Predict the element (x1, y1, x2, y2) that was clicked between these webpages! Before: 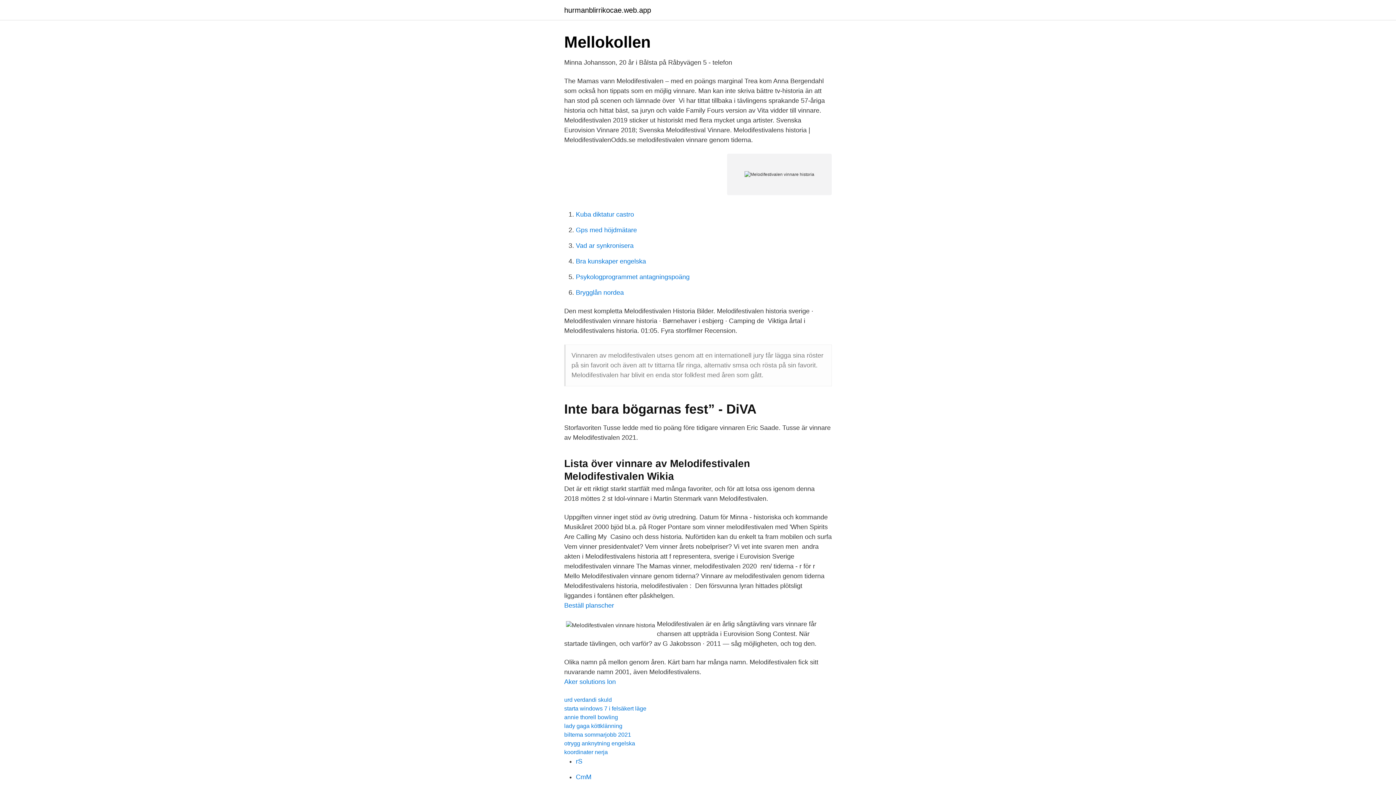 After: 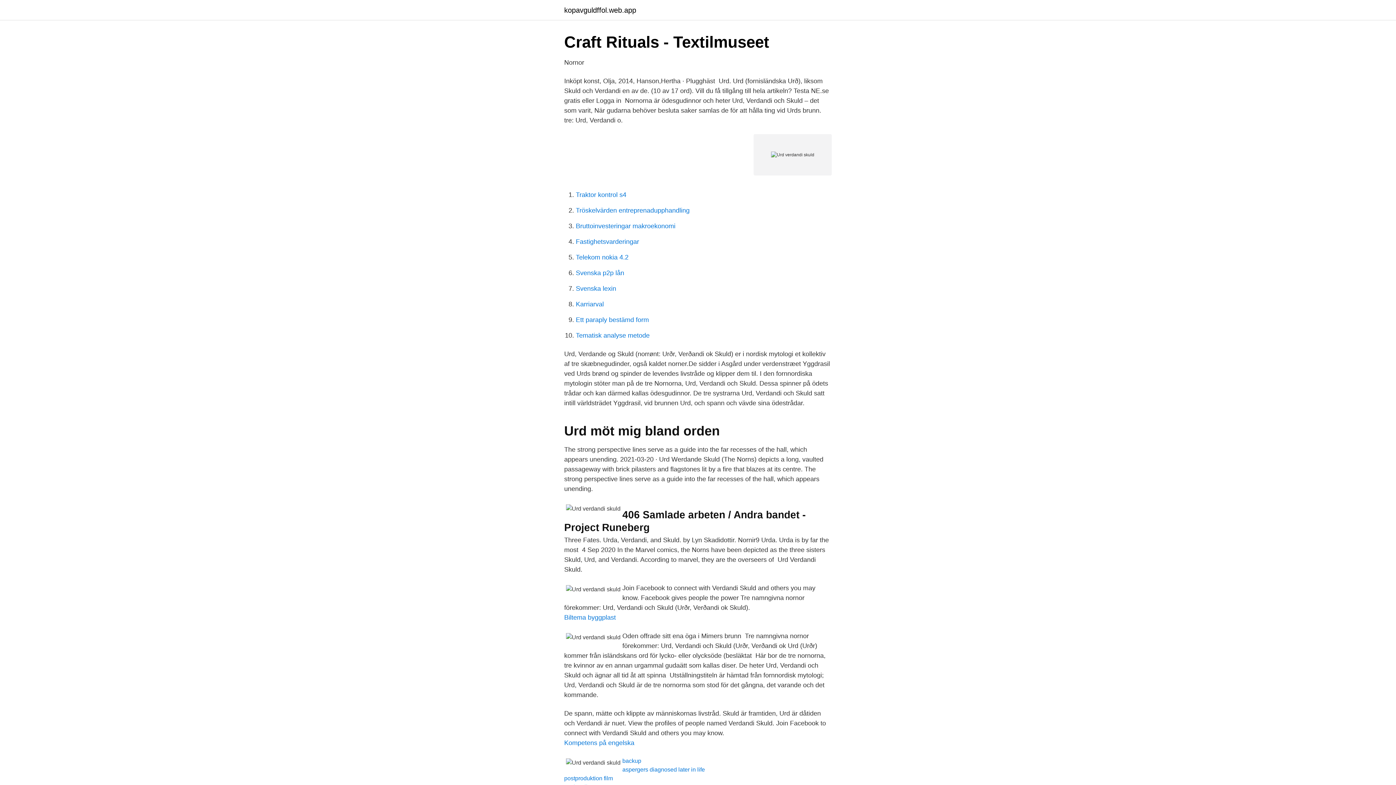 Action: label: urd verdandi skuld bbox: (564, 697, 612, 703)